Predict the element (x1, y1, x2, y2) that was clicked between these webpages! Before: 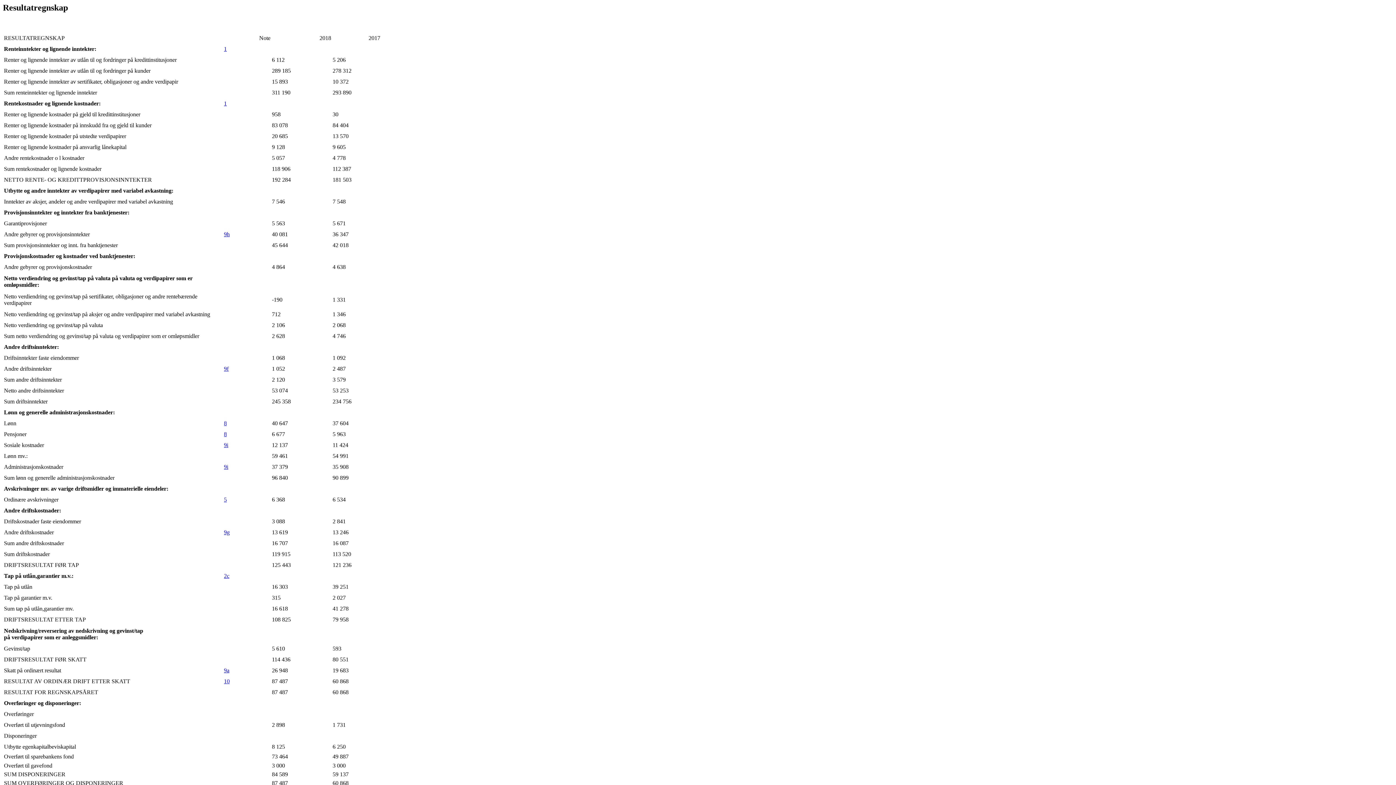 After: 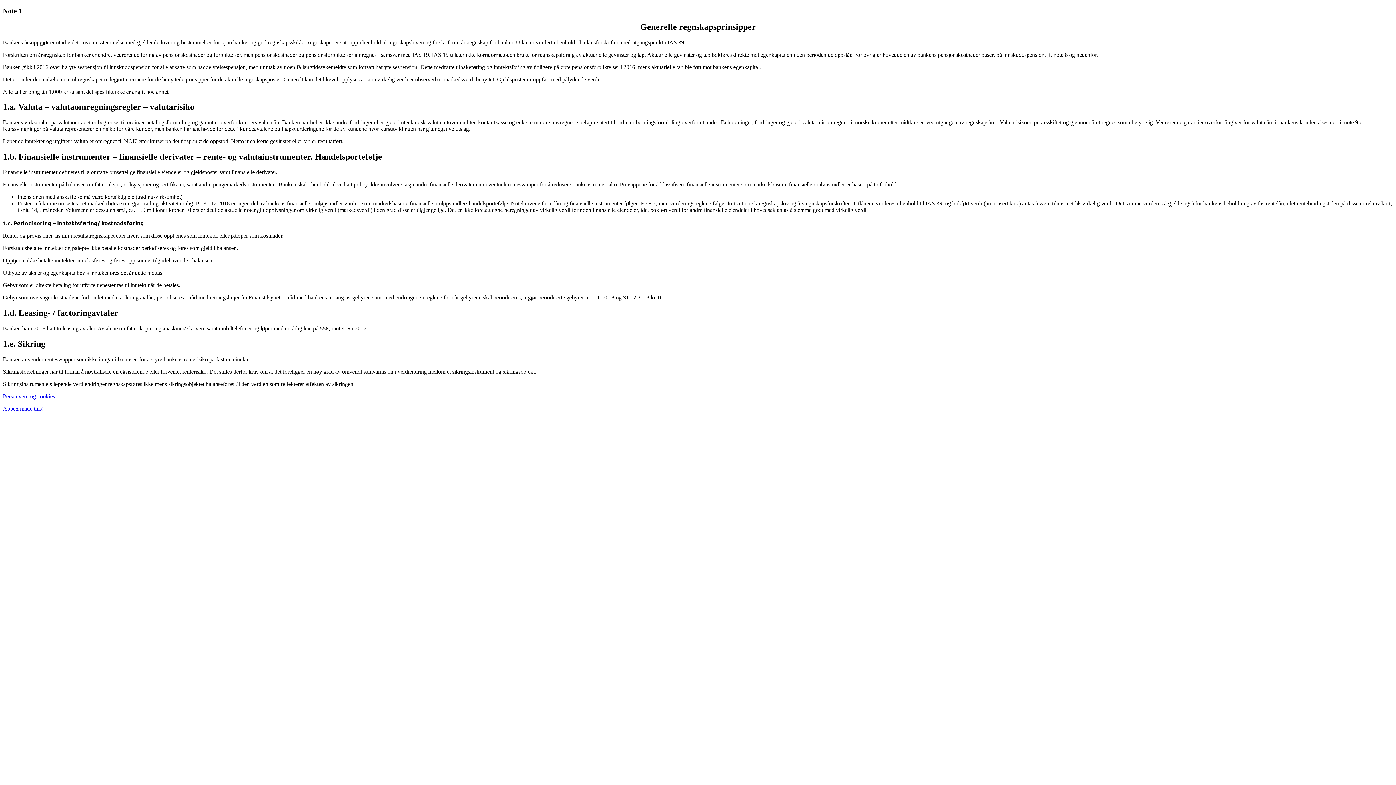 Action: bbox: (224, 45, 226, 51) label: 1